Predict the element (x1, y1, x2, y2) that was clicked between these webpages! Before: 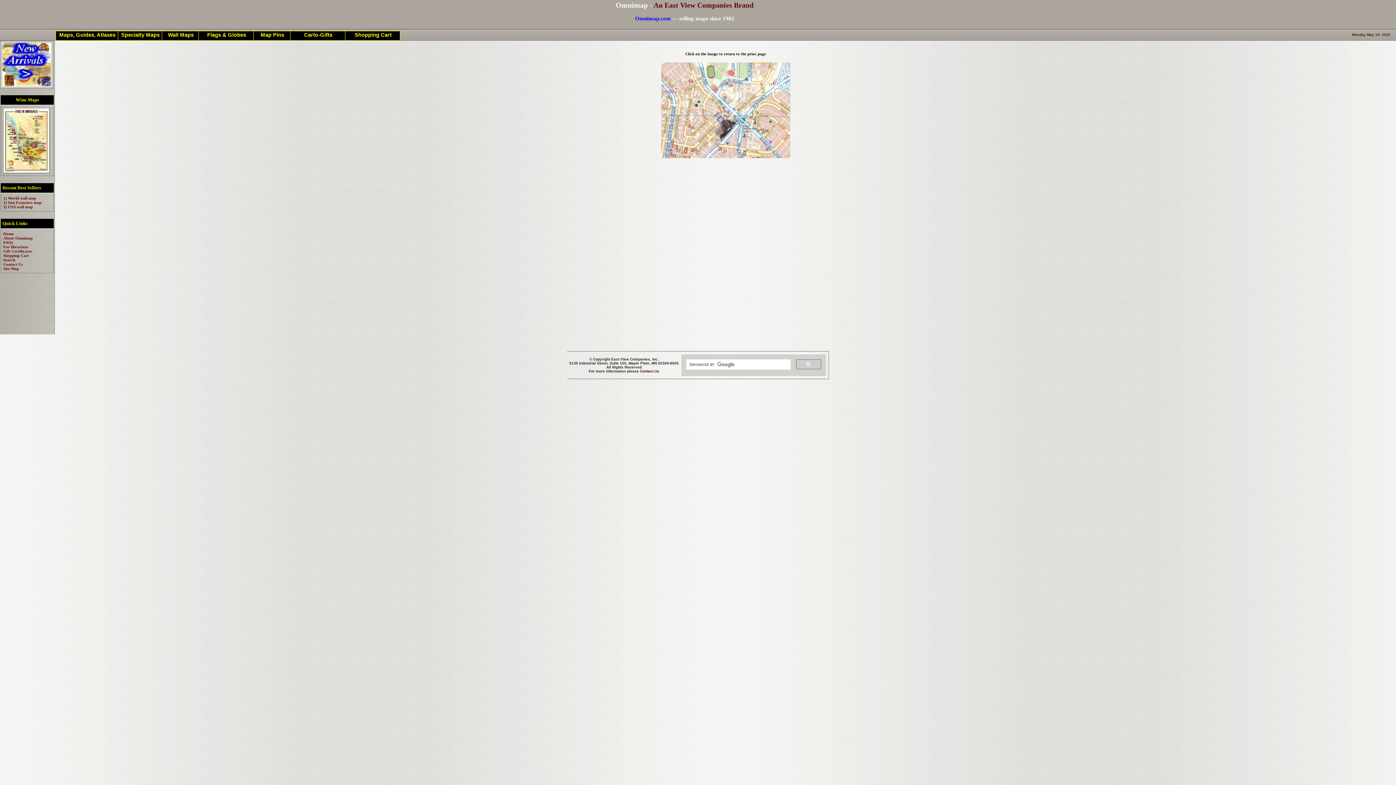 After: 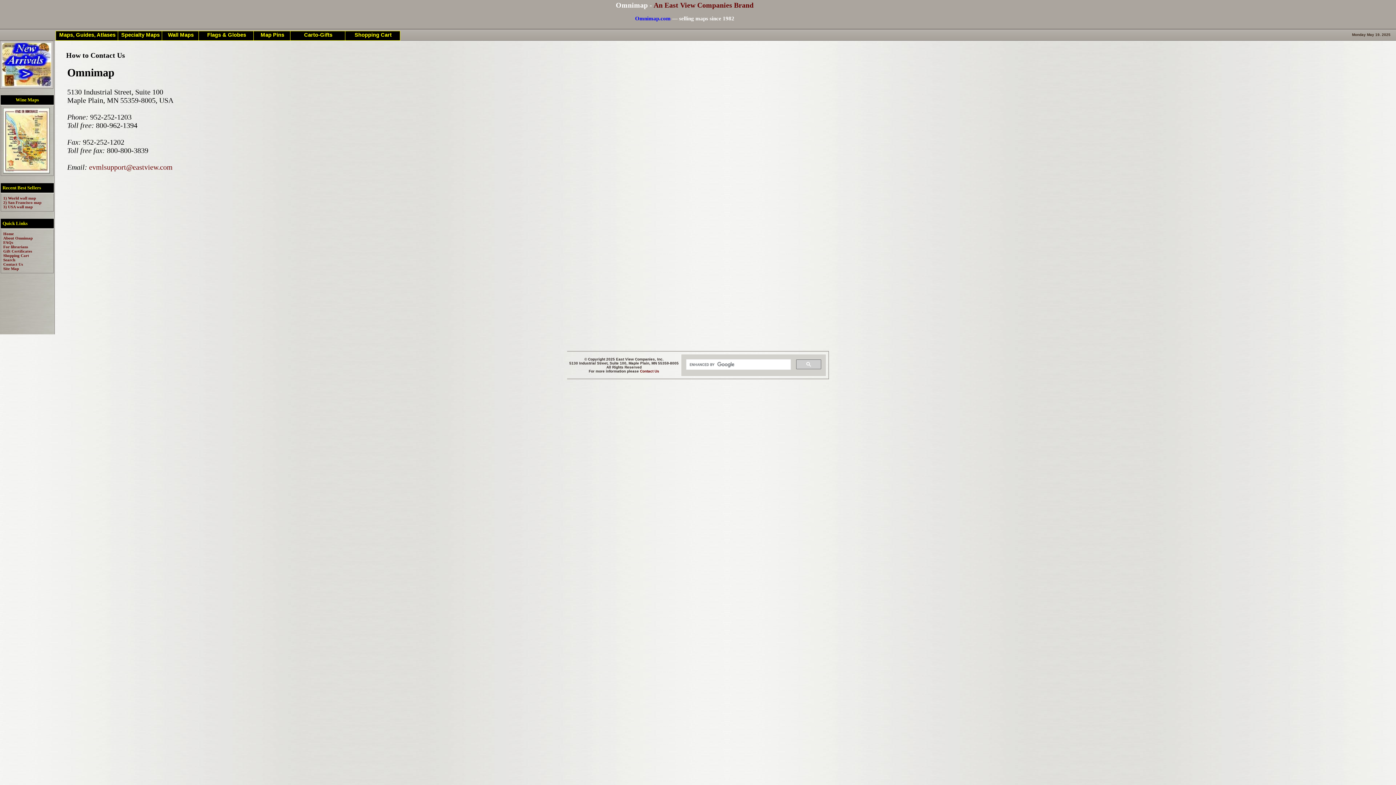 Action: bbox: (3, 262, 22, 266) label: Contact Us